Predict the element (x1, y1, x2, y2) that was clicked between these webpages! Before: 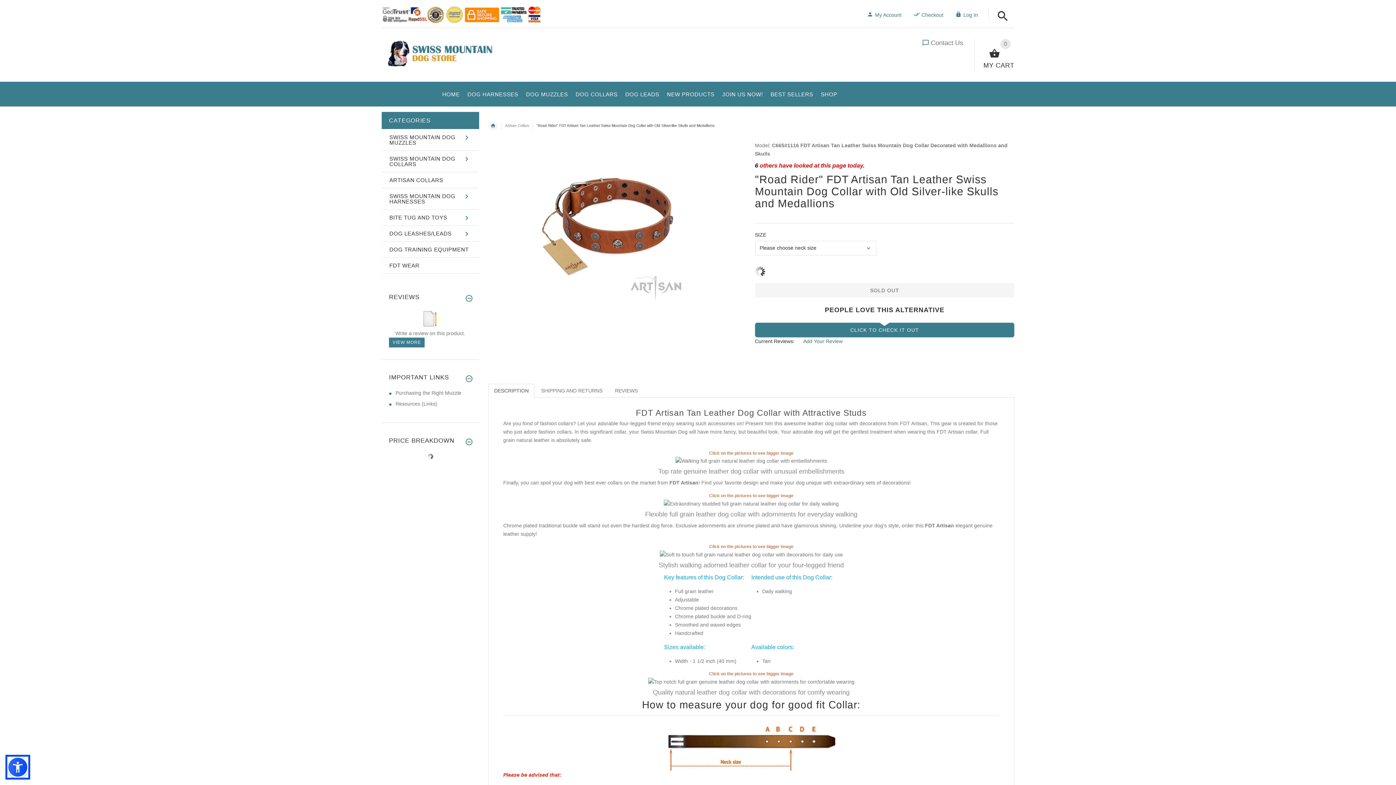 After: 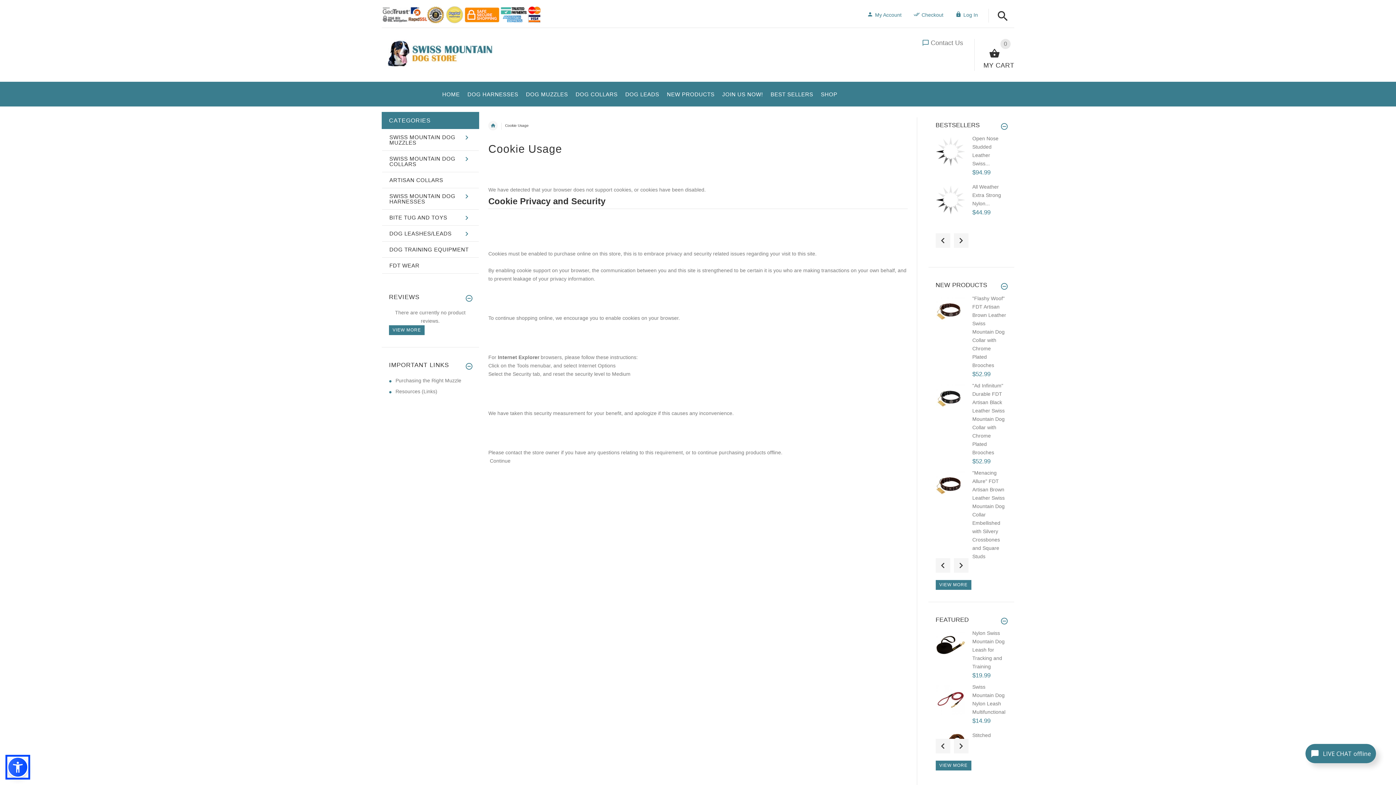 Action: bbox: (395, 315, 465, 336) label: 
Write a review on this product.